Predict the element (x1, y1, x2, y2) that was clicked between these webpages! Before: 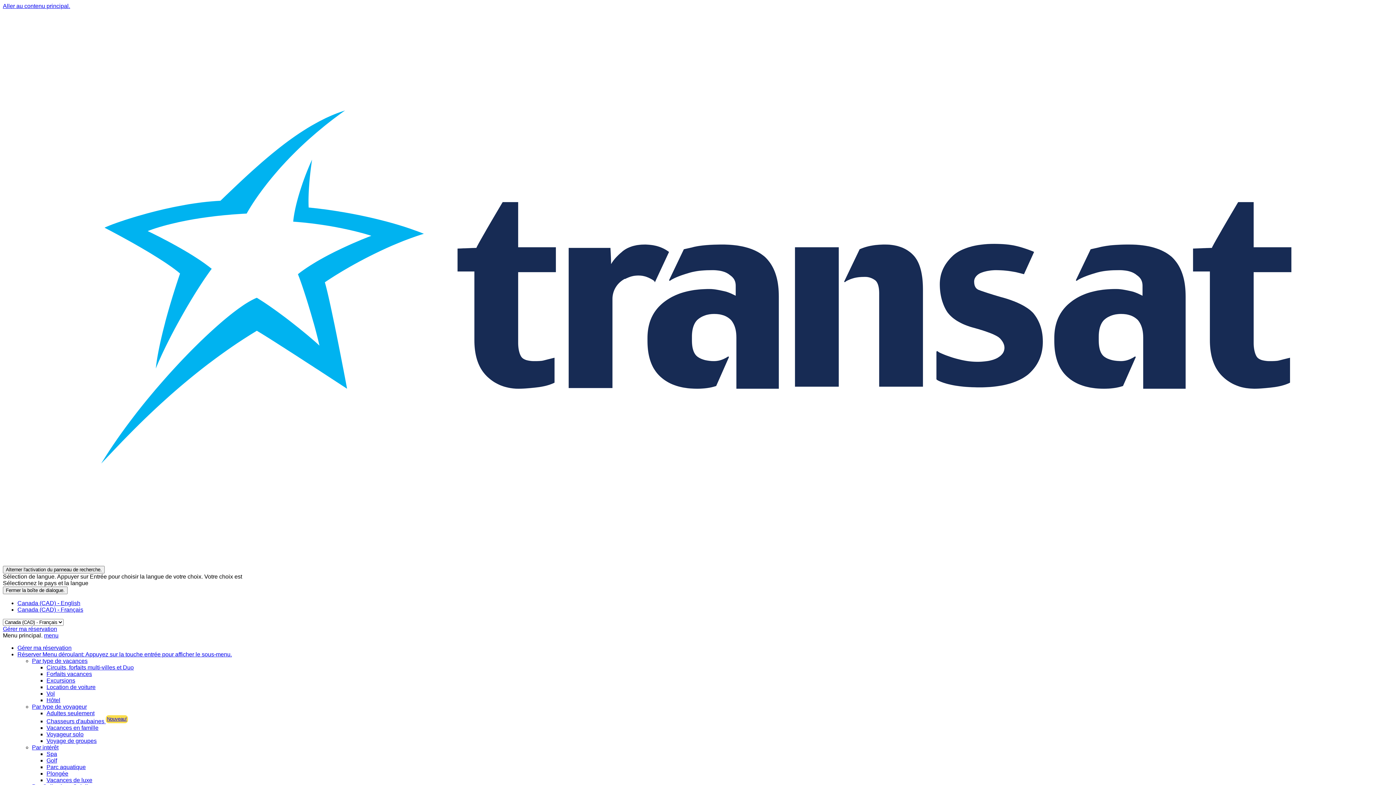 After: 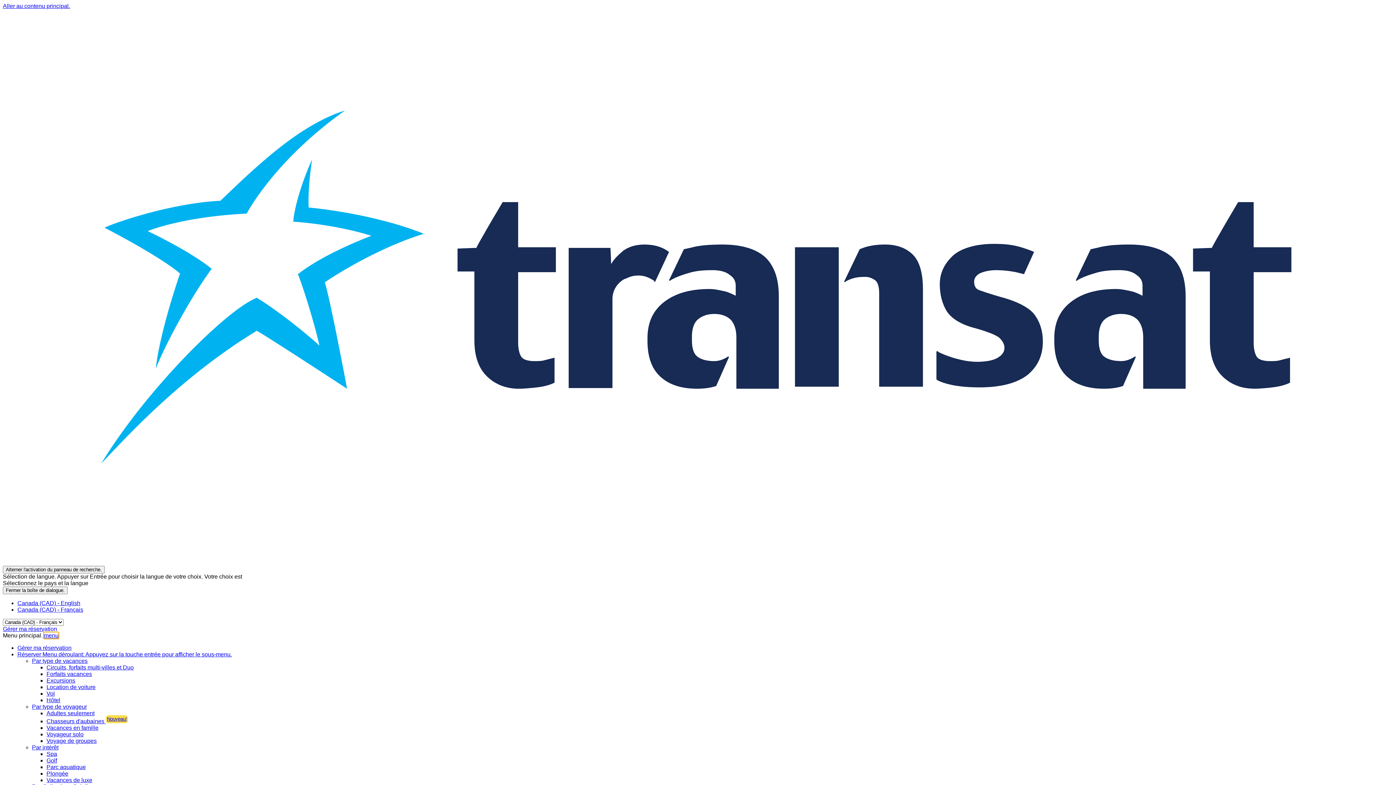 Action: label: menu bbox: (44, 632, 58, 638)